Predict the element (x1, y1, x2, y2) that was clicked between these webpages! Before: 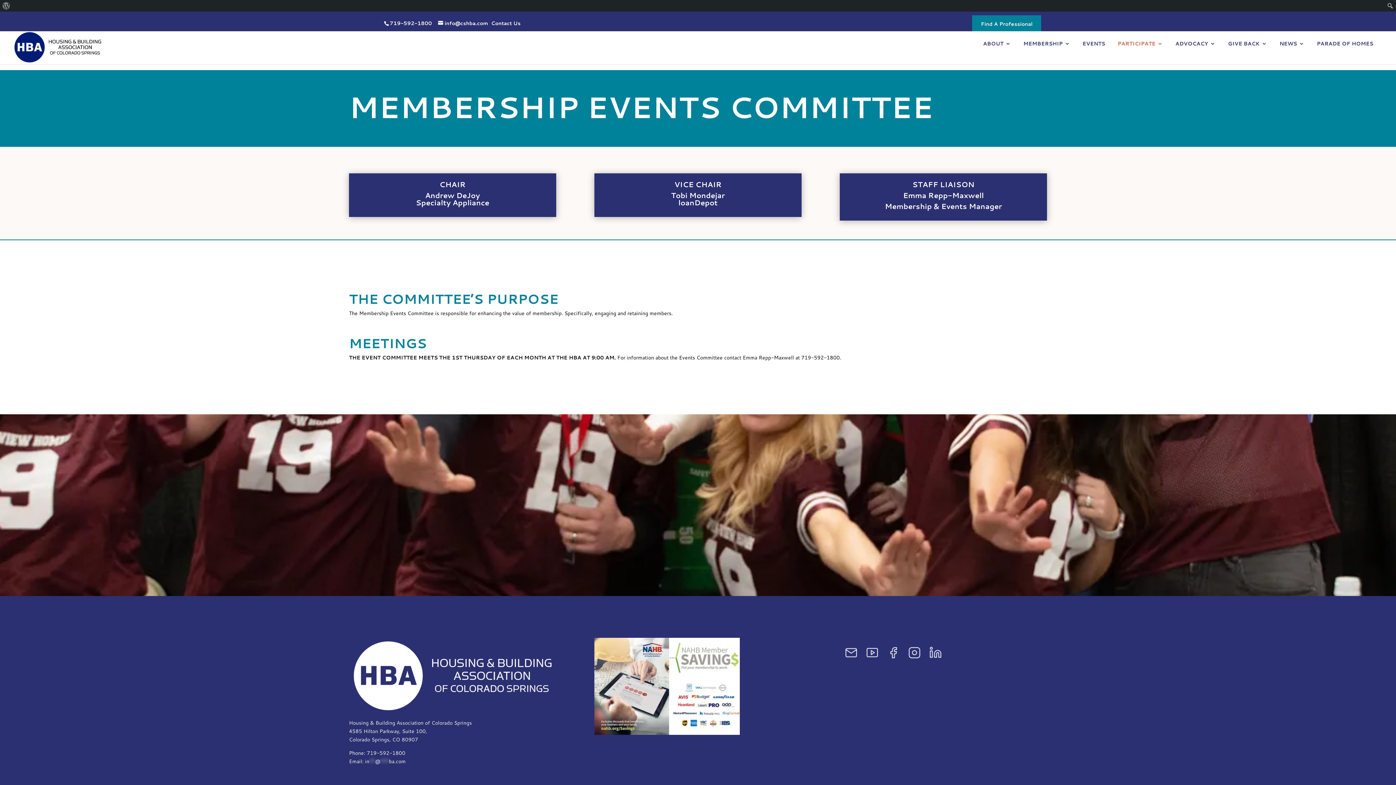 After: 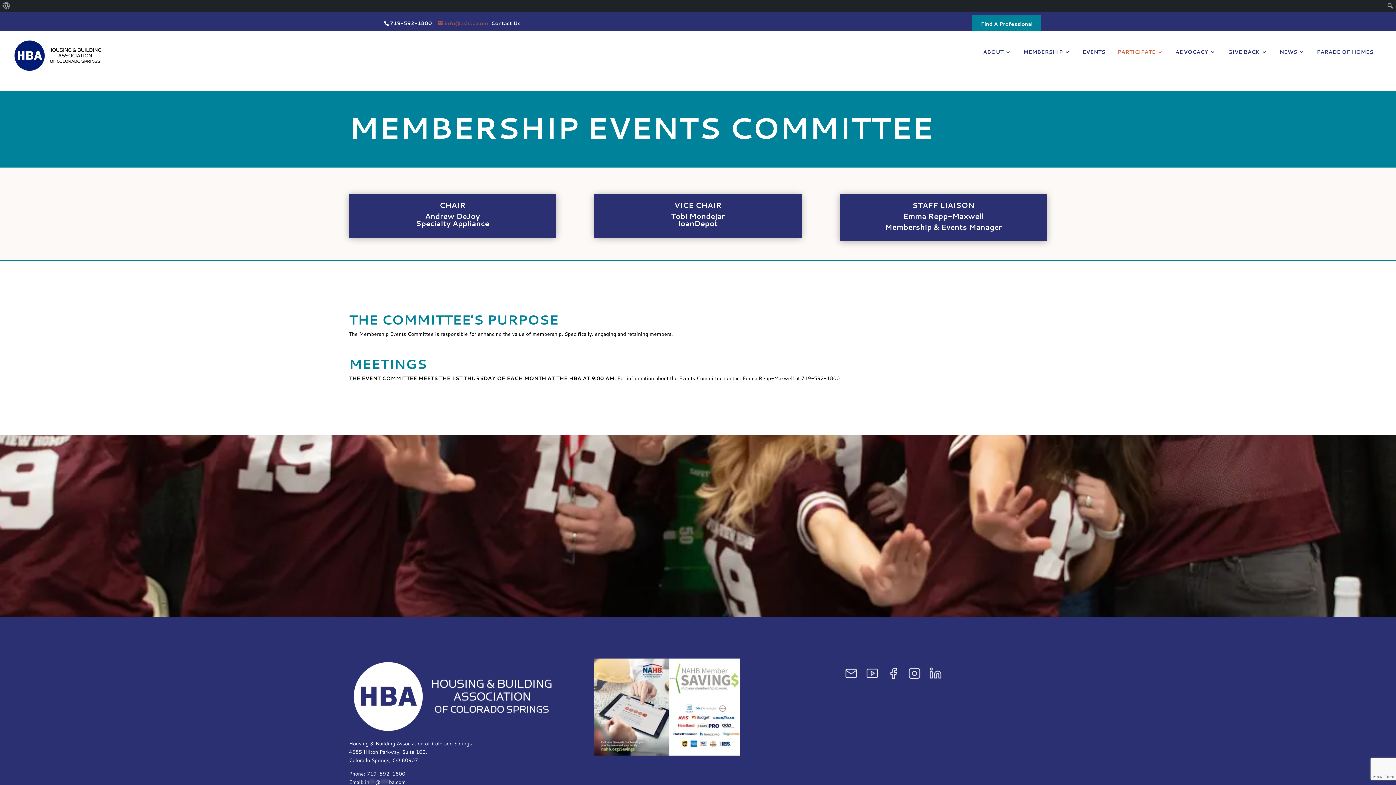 Action: label: info@cshba.com bbox: (438, 19, 488, 26)